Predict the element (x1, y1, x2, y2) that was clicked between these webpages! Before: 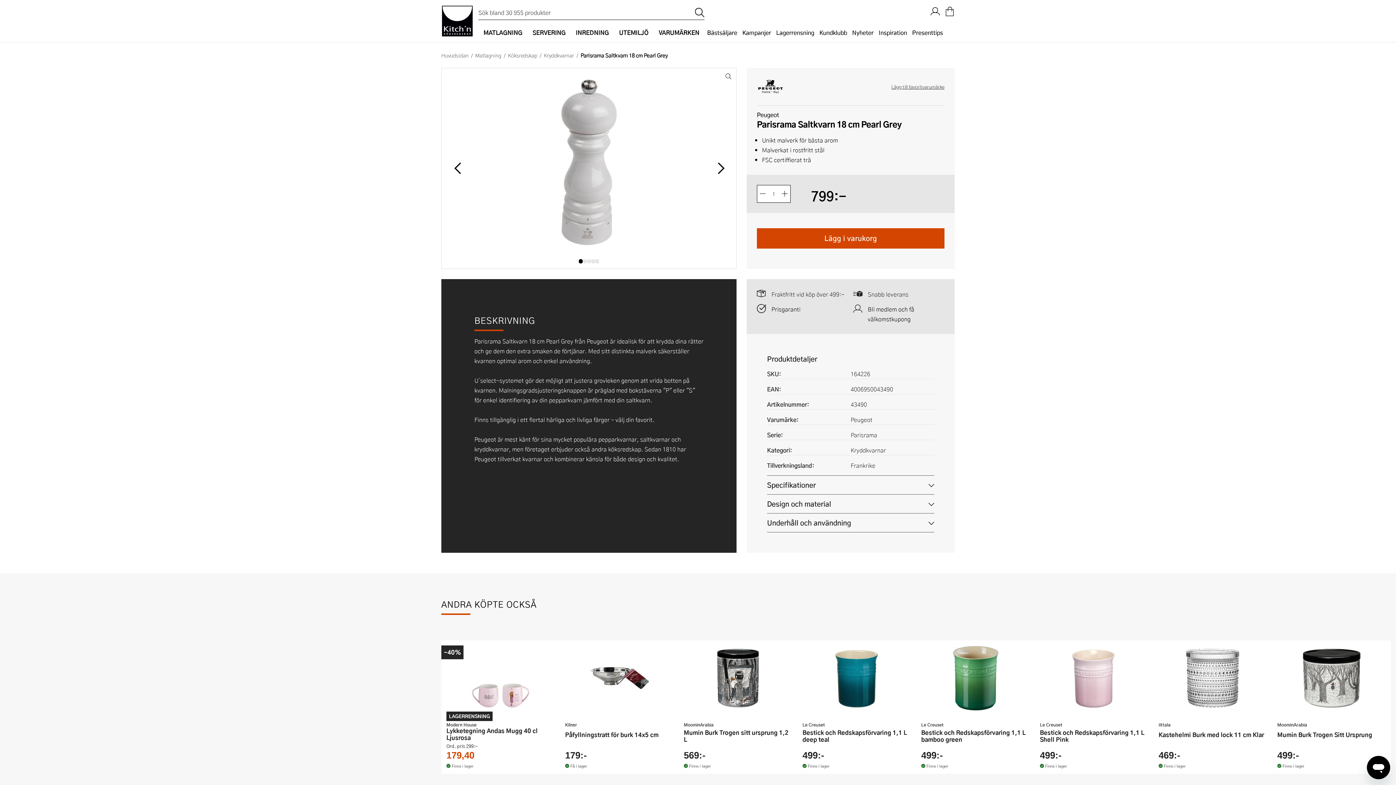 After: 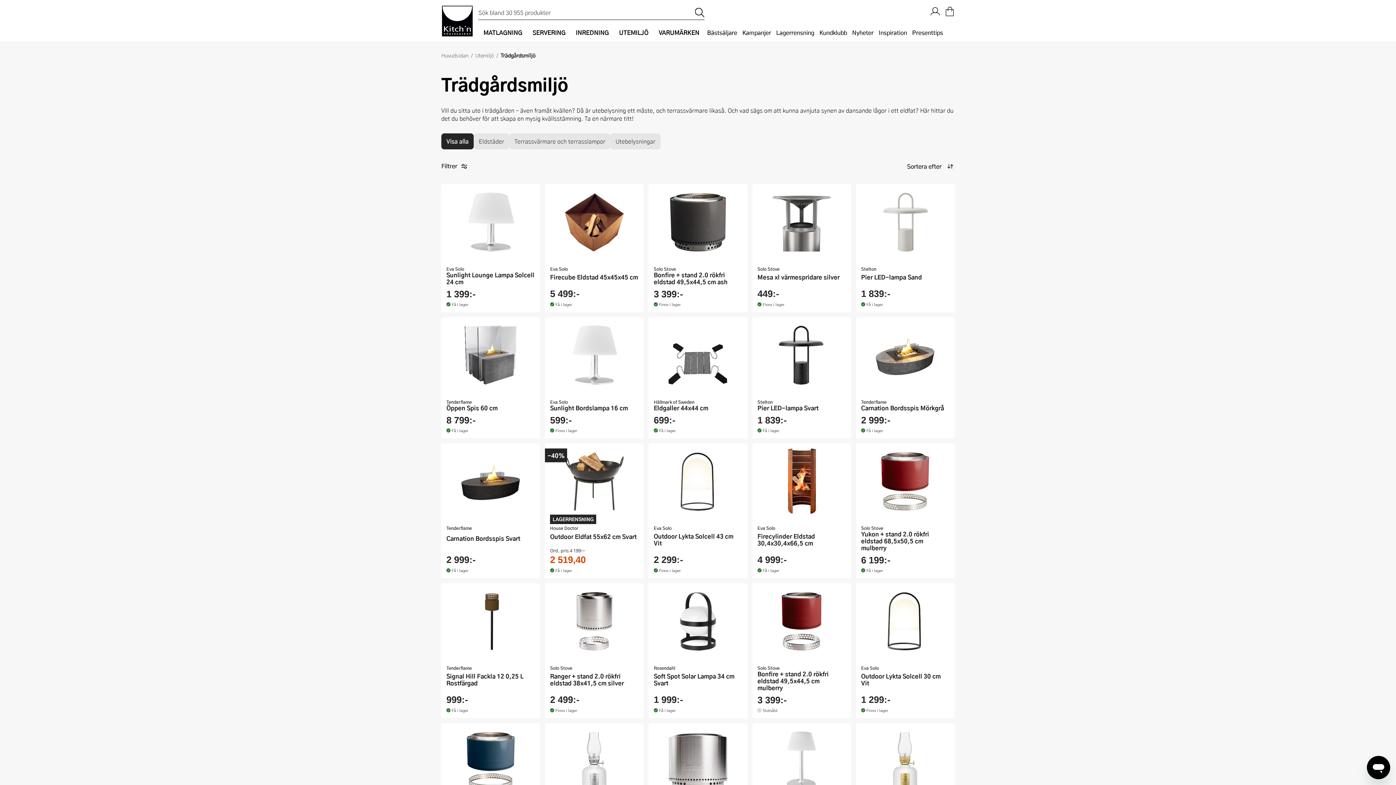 Action: bbox: (0, 10, 108, 26) label: Visa allt inom Trädgårdsmiljö